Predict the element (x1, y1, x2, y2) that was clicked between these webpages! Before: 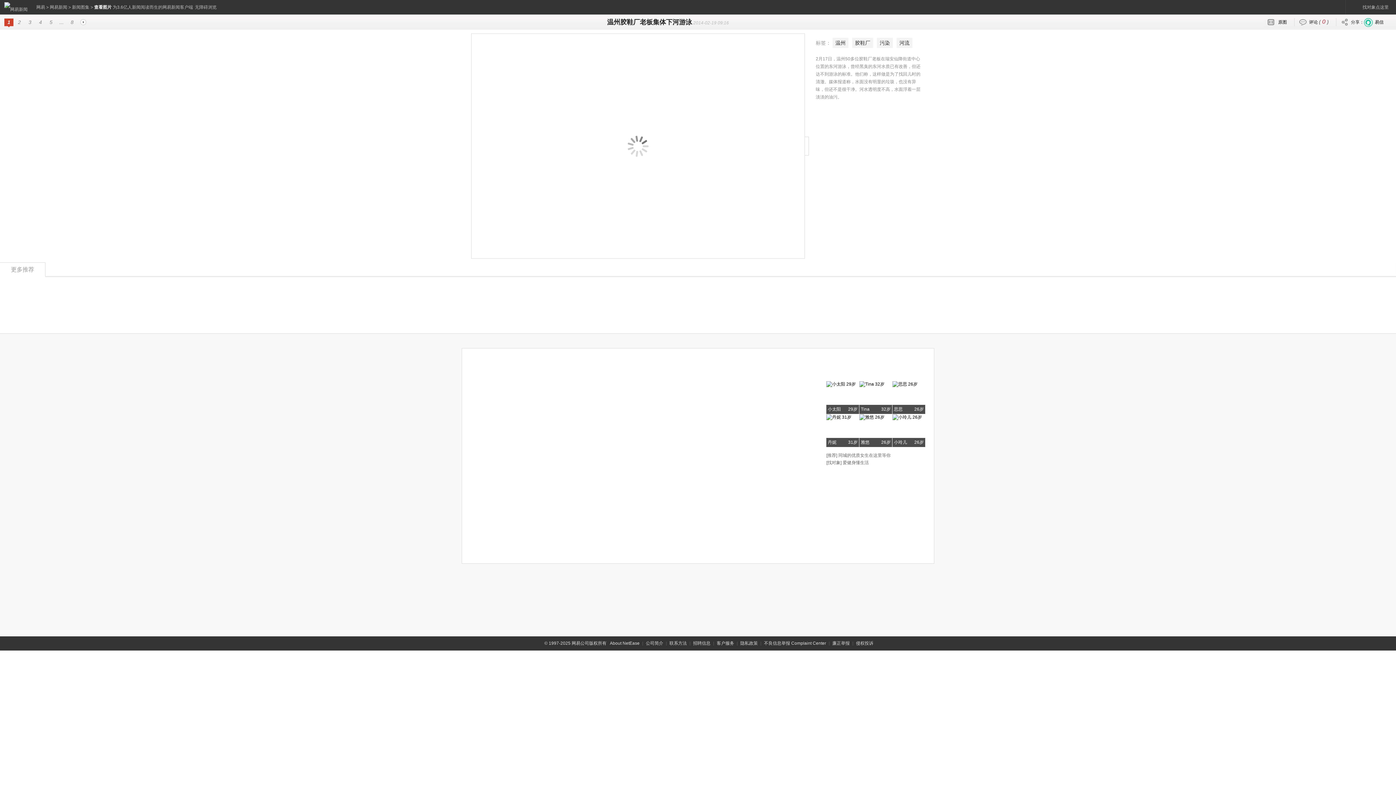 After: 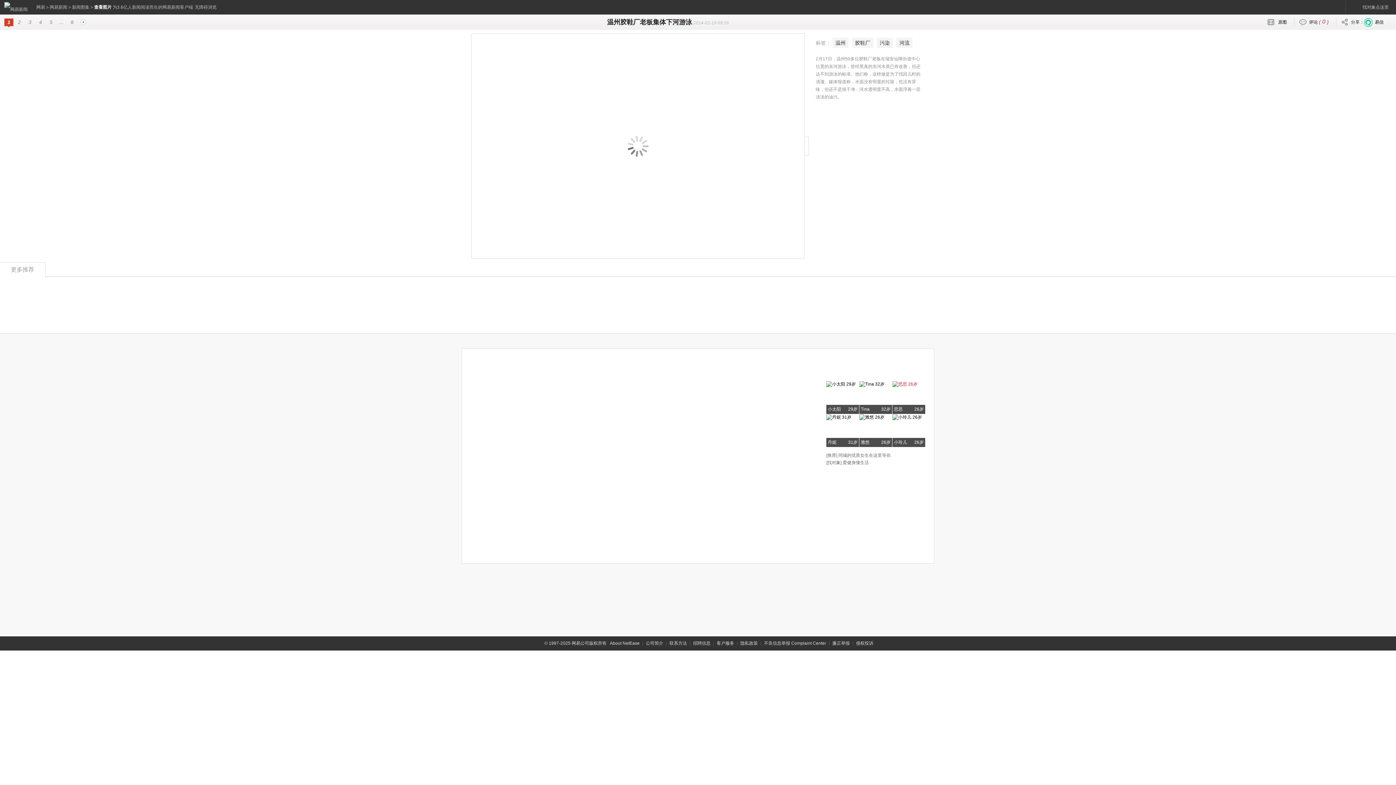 Action: bbox: (892, 381, 917, 386) label: 思思
26岁